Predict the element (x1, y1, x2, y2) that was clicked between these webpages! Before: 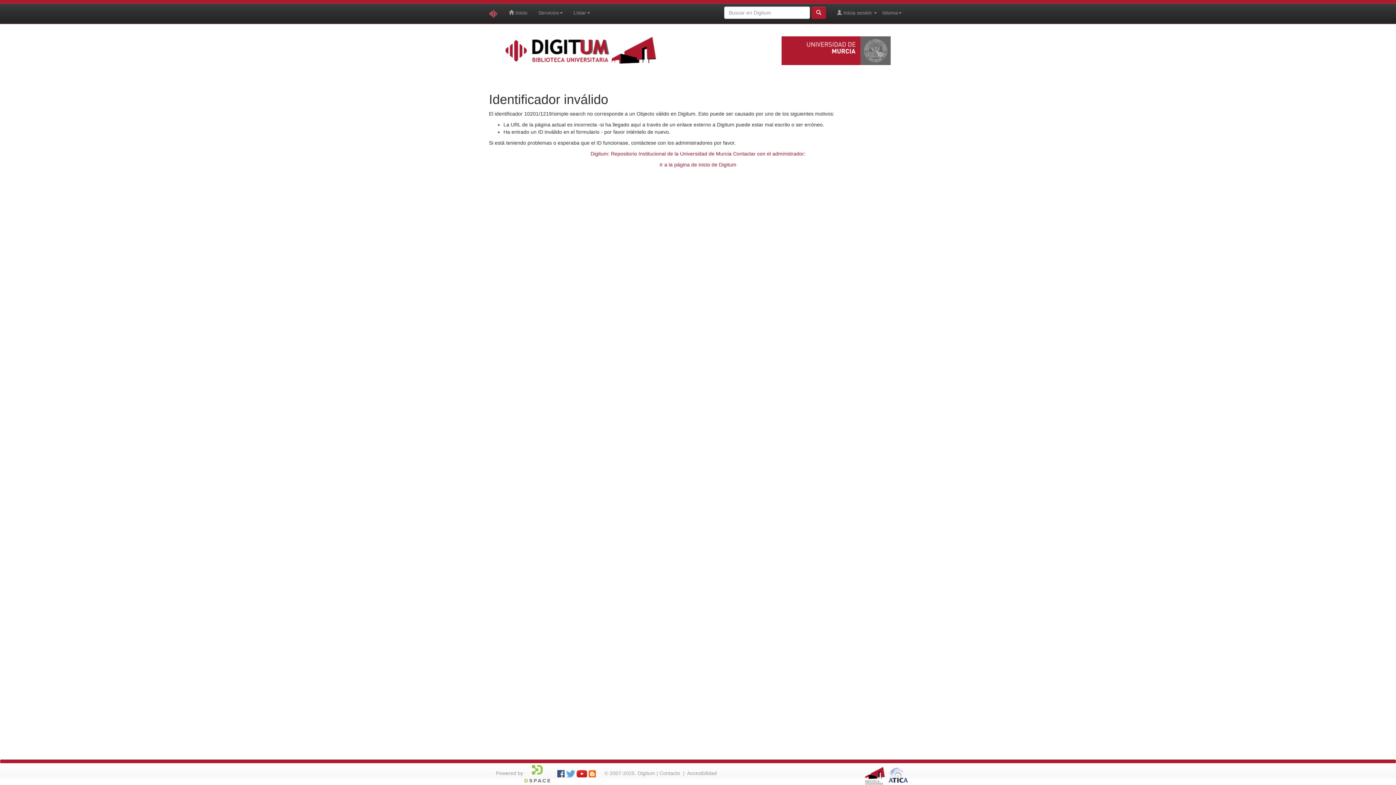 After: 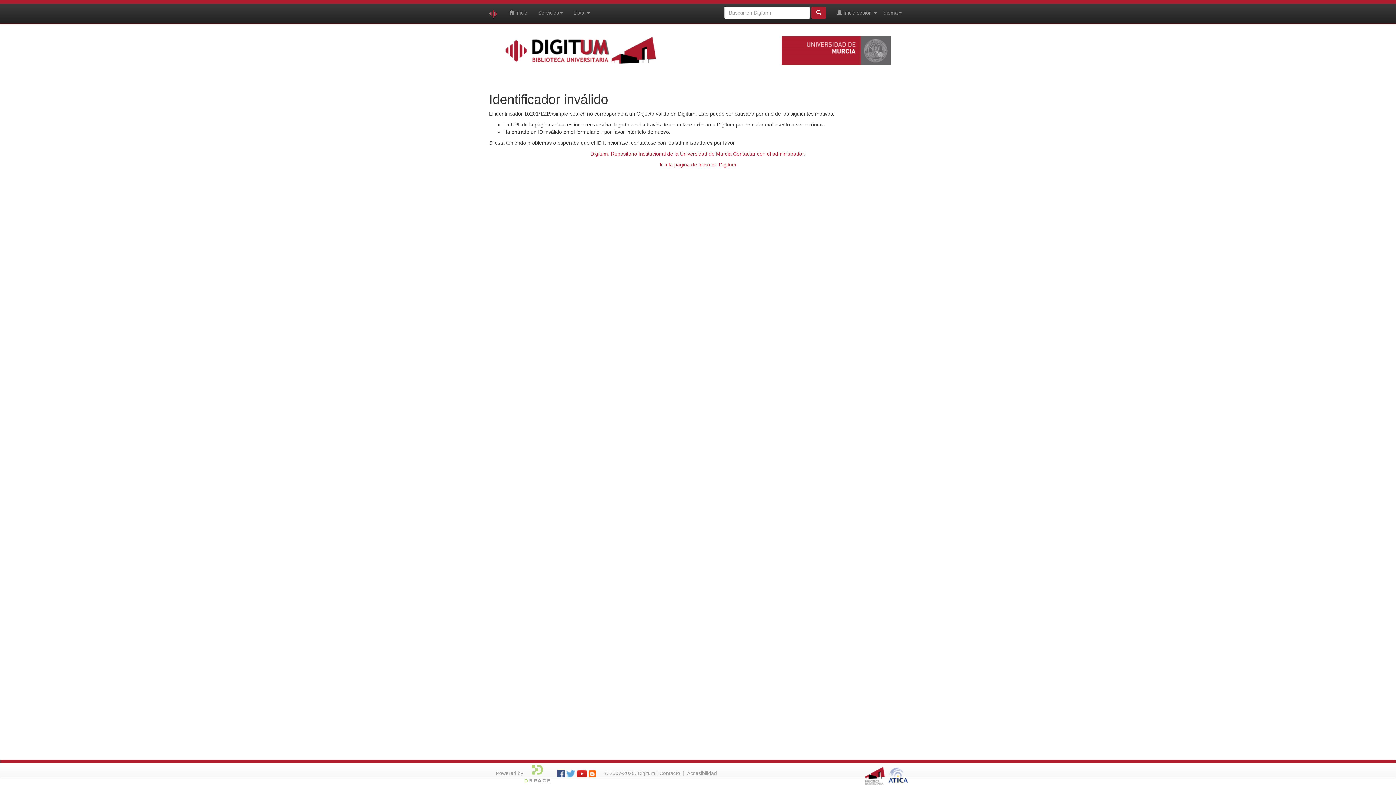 Action: bbox: (524, 770, 550, 776)